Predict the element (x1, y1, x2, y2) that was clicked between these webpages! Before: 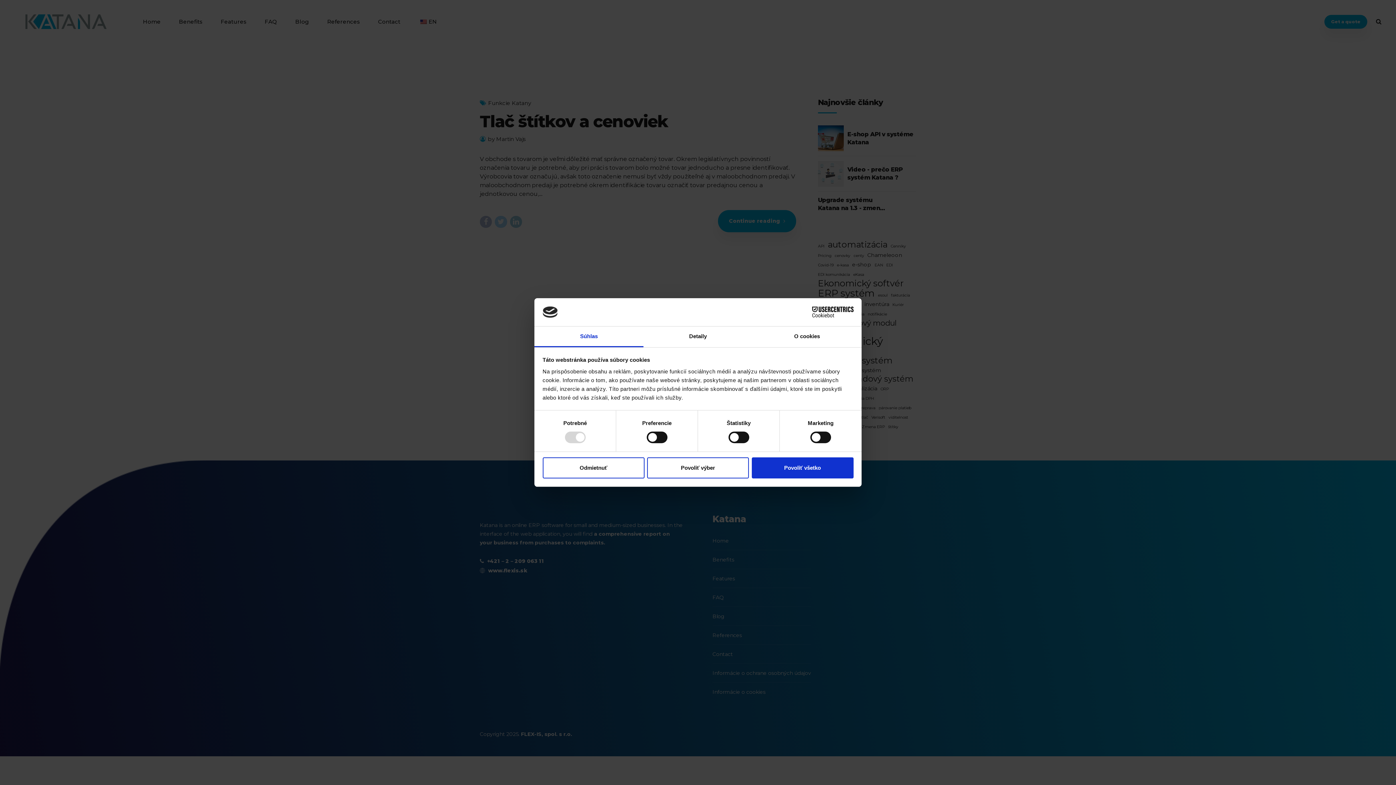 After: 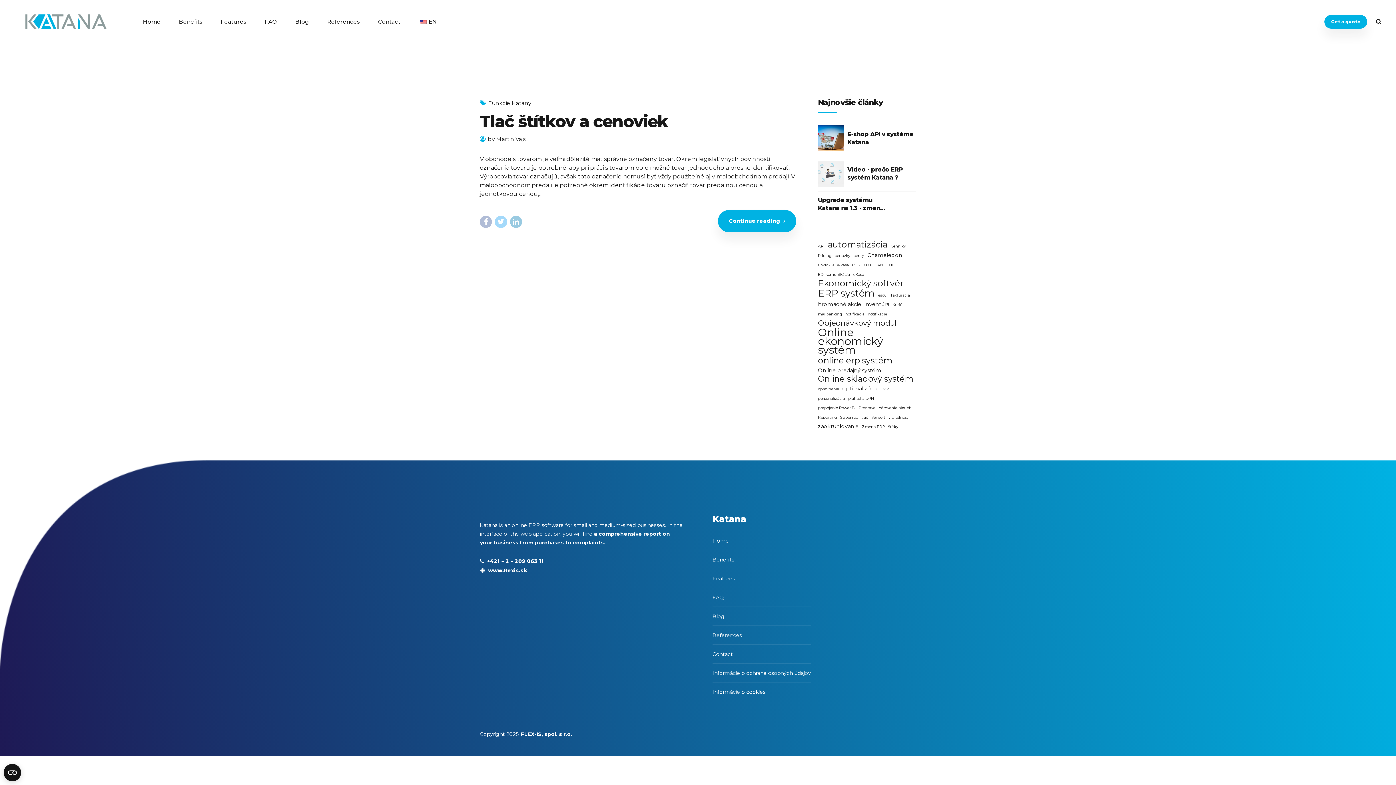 Action: label: Povoliť výber bbox: (647, 457, 749, 478)